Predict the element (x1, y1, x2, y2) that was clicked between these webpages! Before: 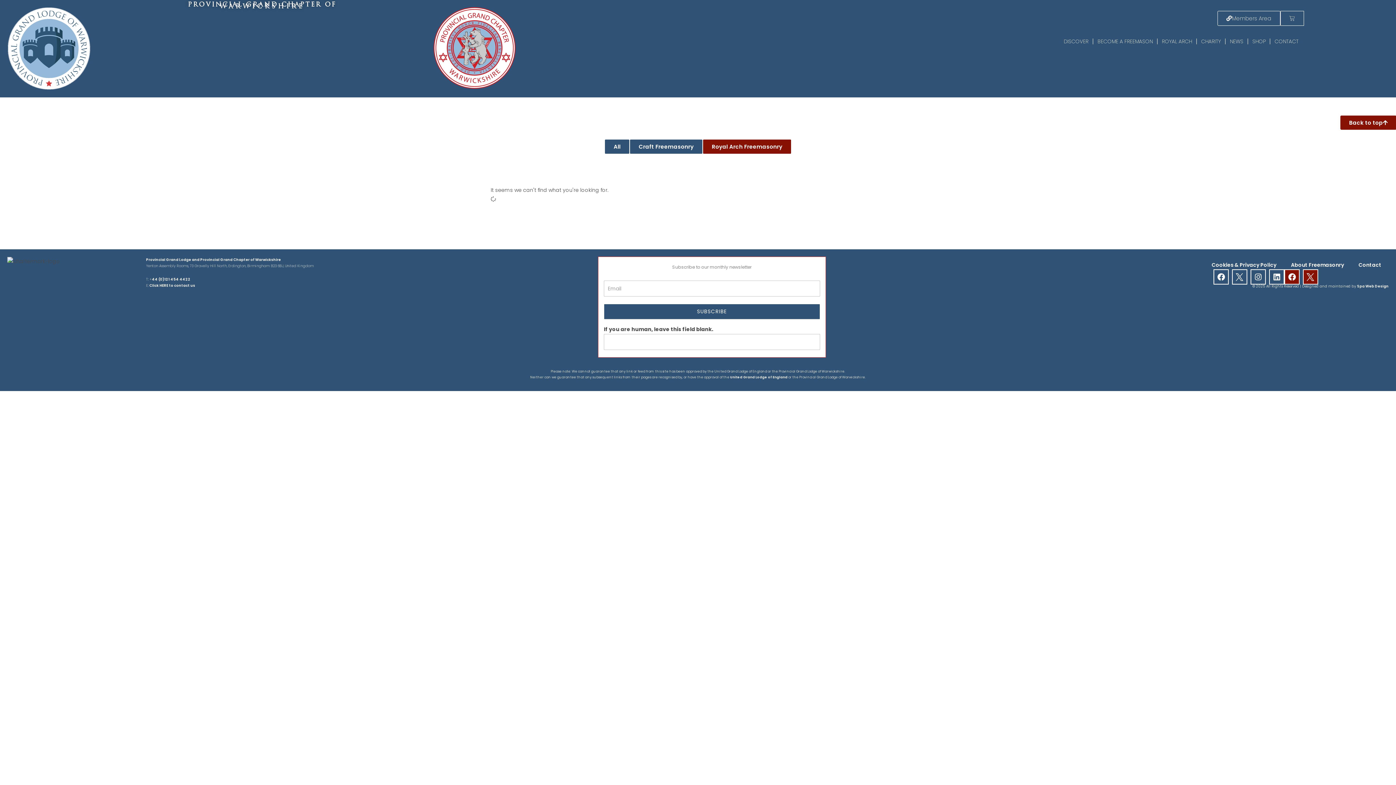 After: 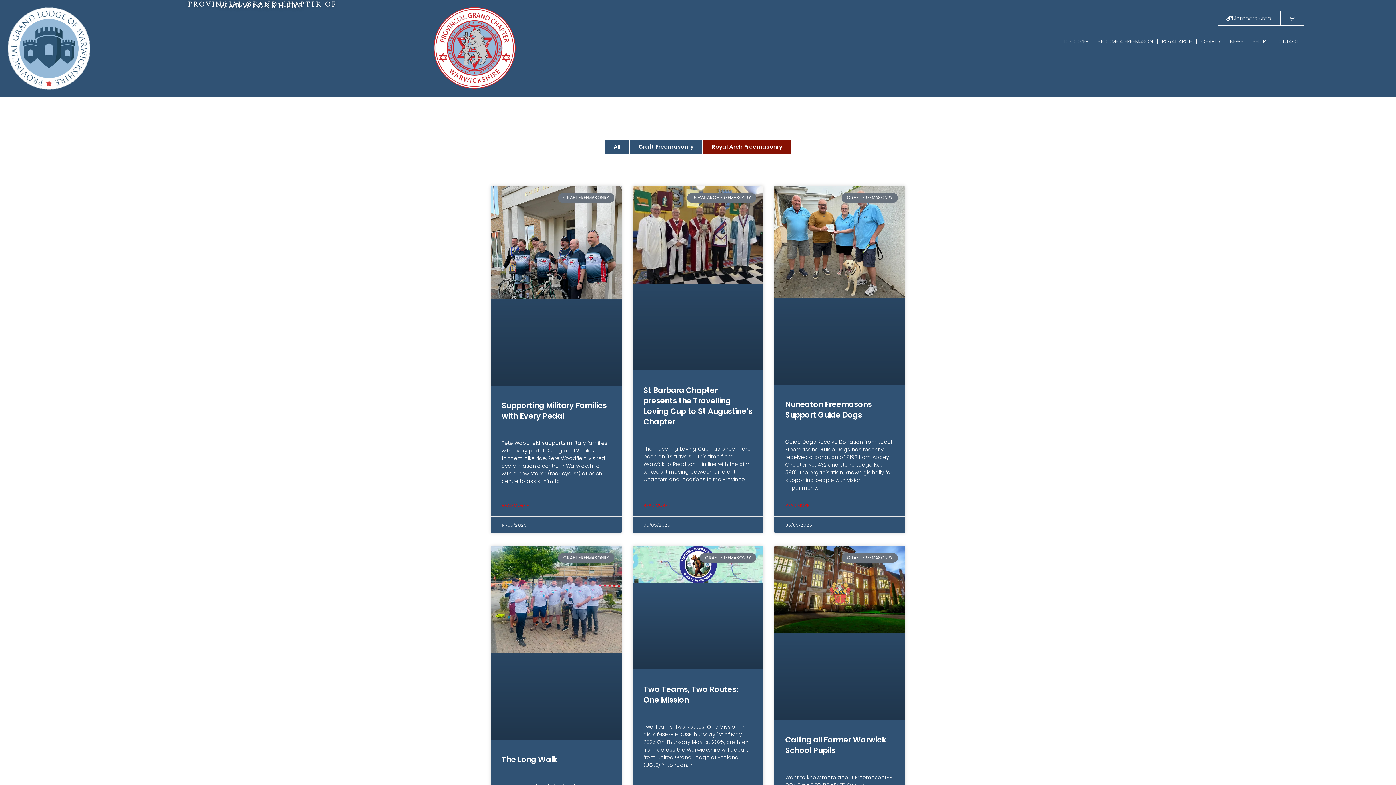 Action: label: NEWS bbox: (1225, 33, 1247, 49)